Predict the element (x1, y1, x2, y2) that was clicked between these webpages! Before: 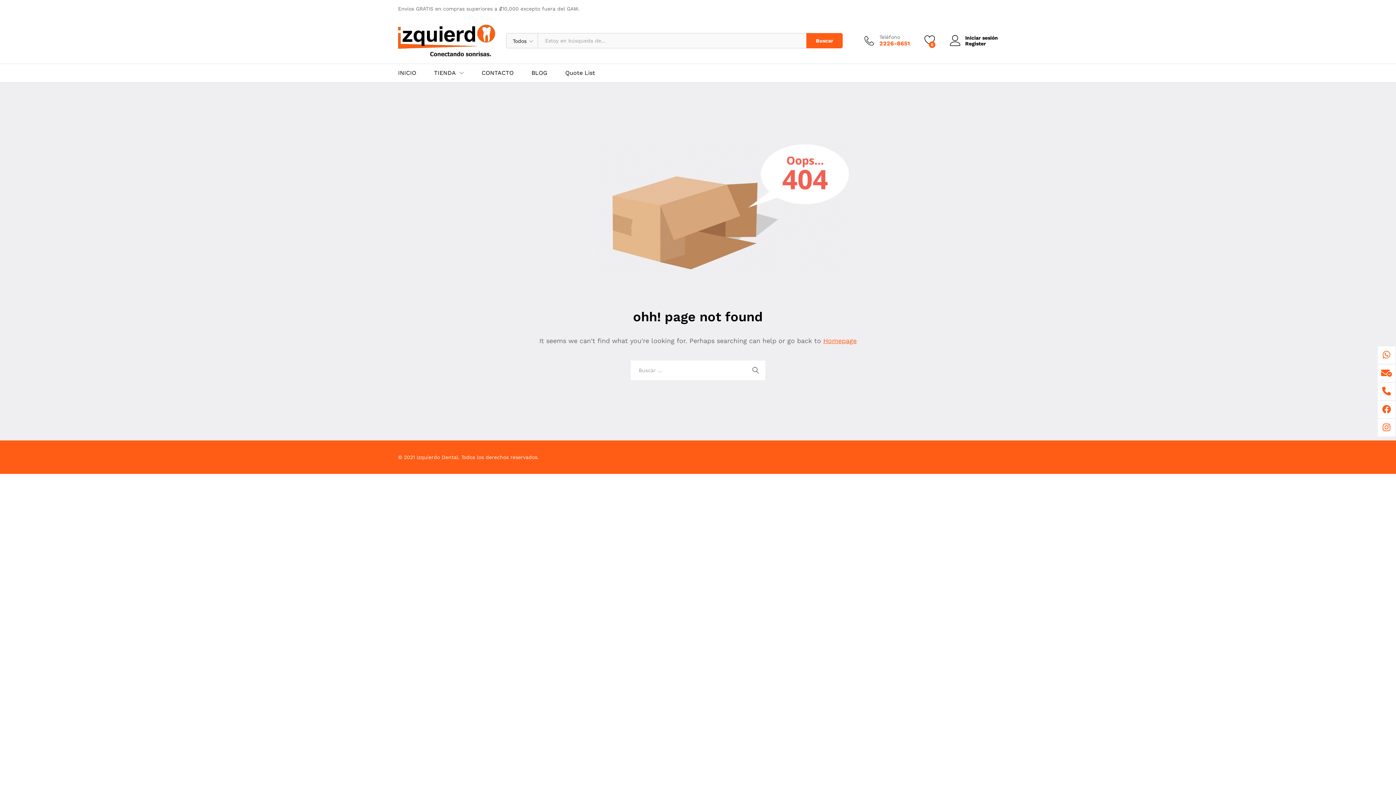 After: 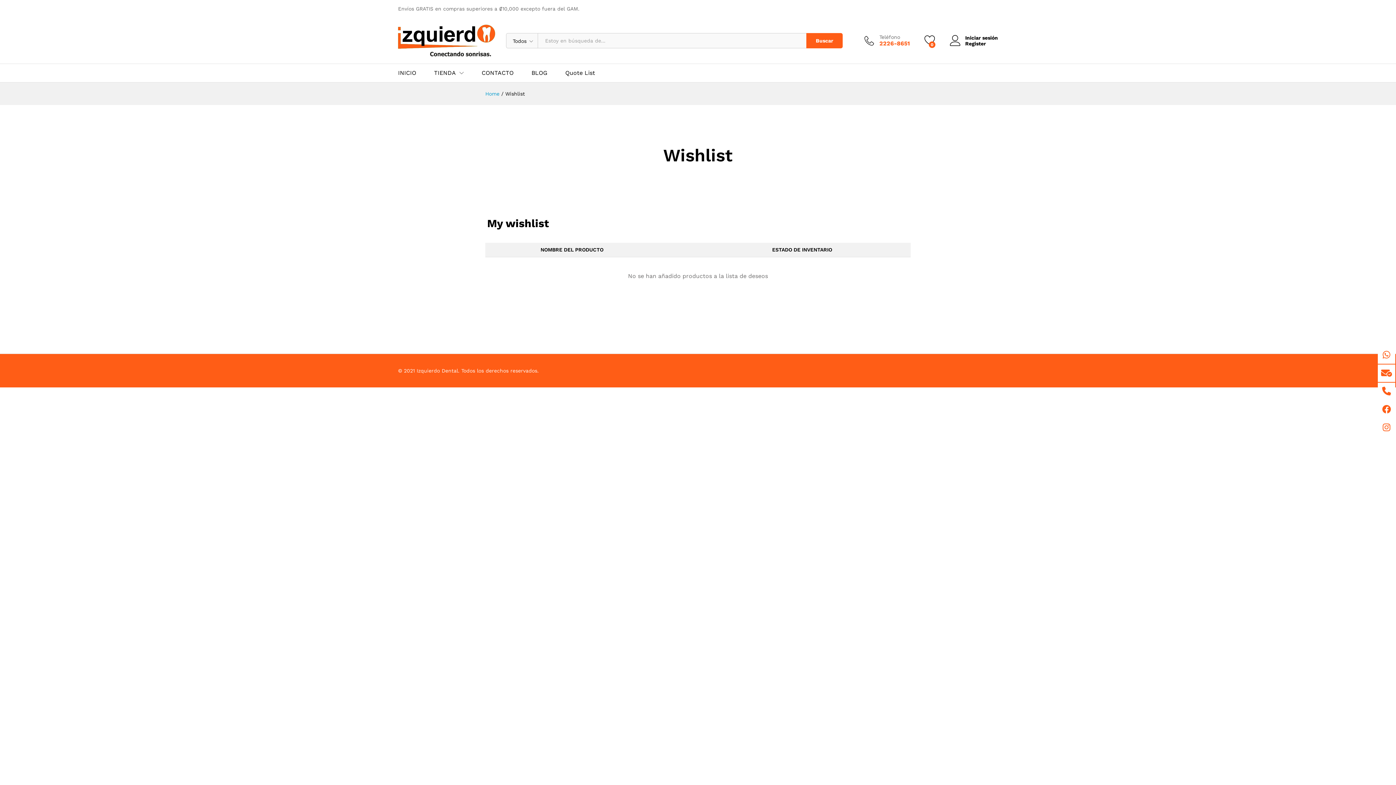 Action: bbox: (924, 34, 935, 46) label: 0